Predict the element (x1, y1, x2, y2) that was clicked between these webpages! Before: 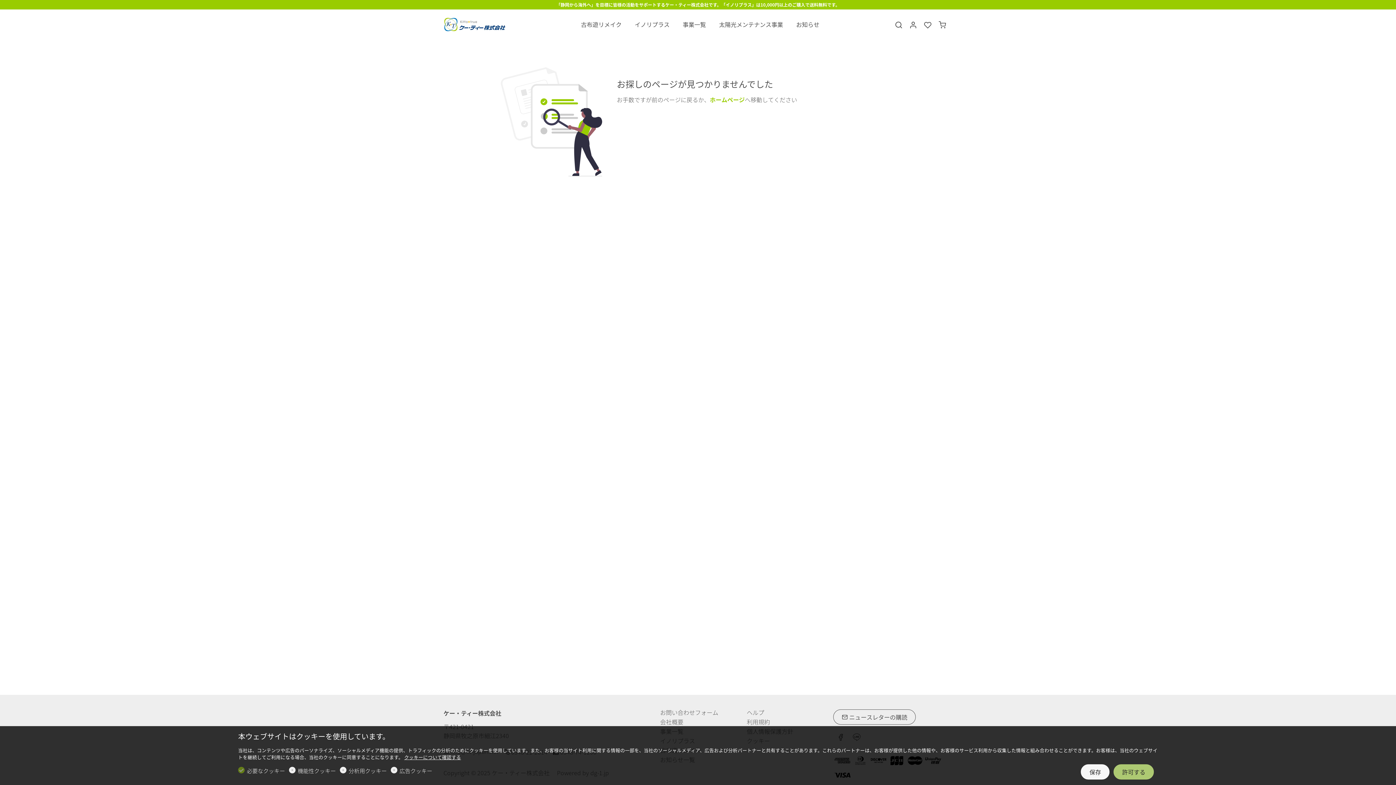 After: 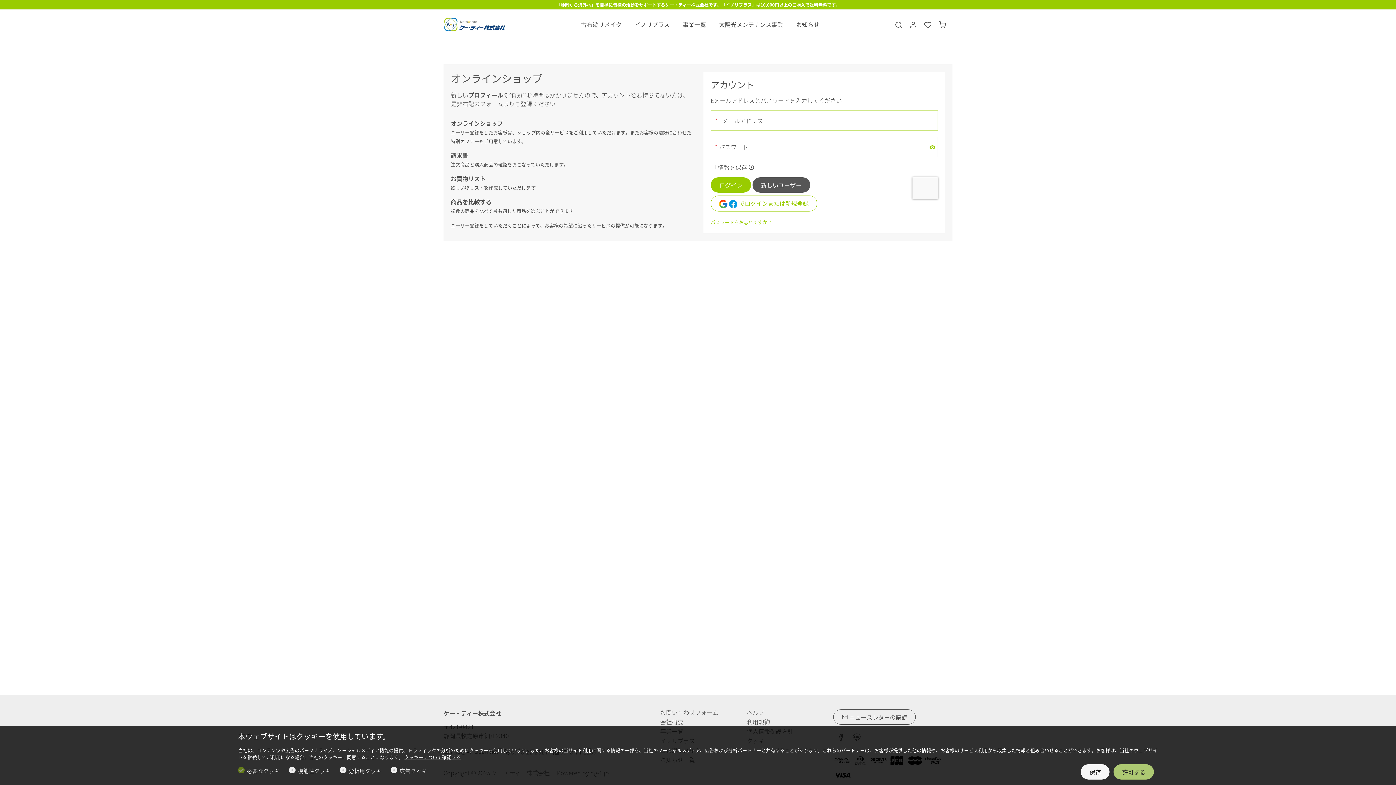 Action: label: マイアカウント bbox: (906, 19, 920, 29)